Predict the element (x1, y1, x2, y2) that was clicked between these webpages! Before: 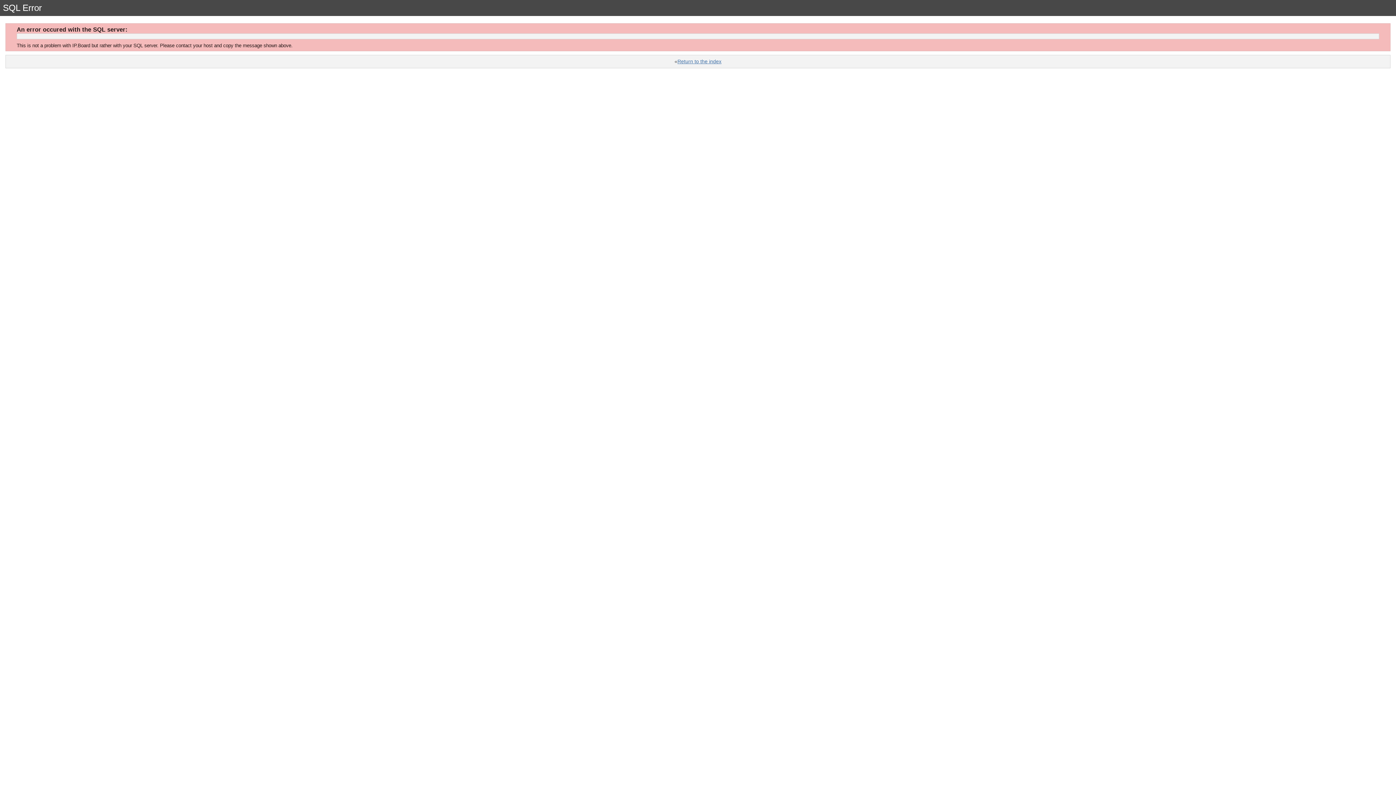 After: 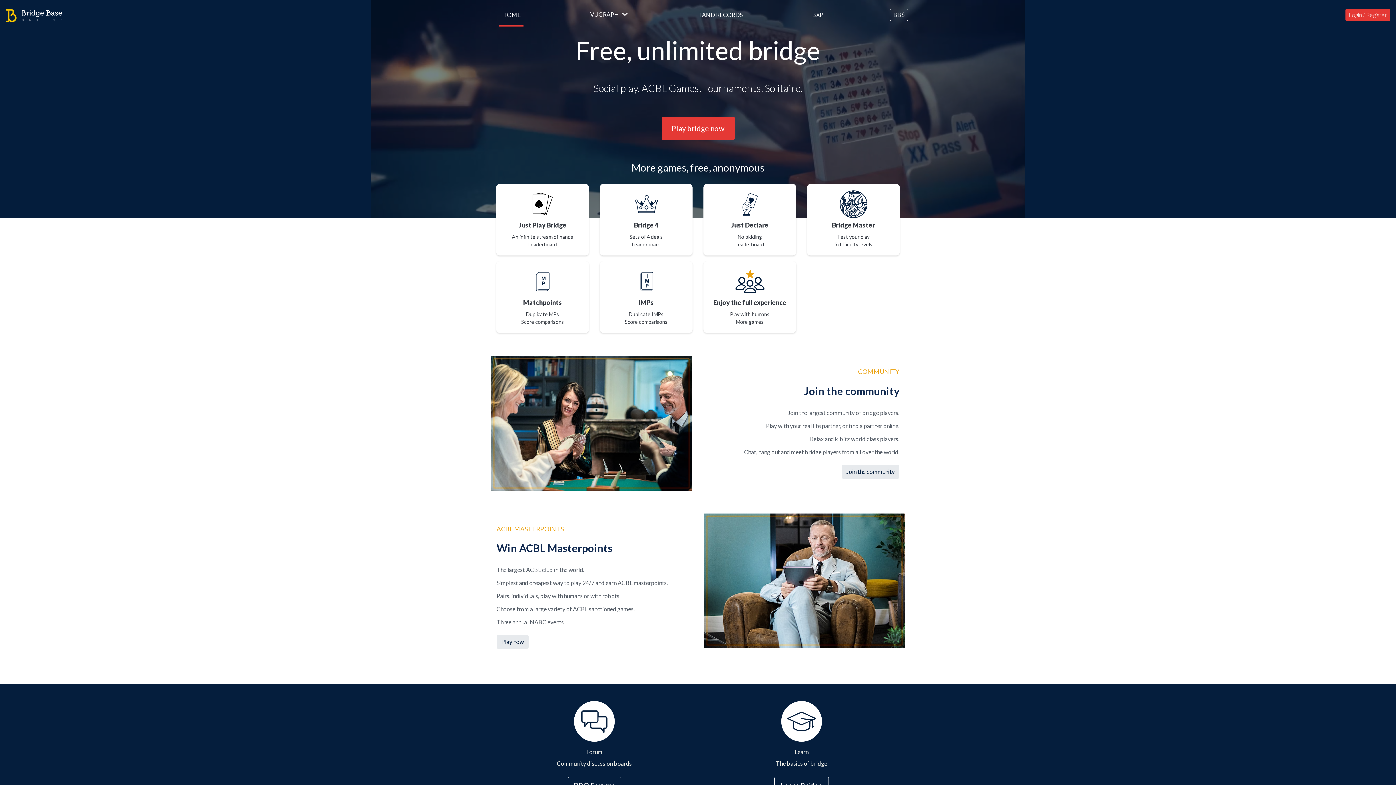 Action: bbox: (677, 58, 721, 64) label: Return to the index